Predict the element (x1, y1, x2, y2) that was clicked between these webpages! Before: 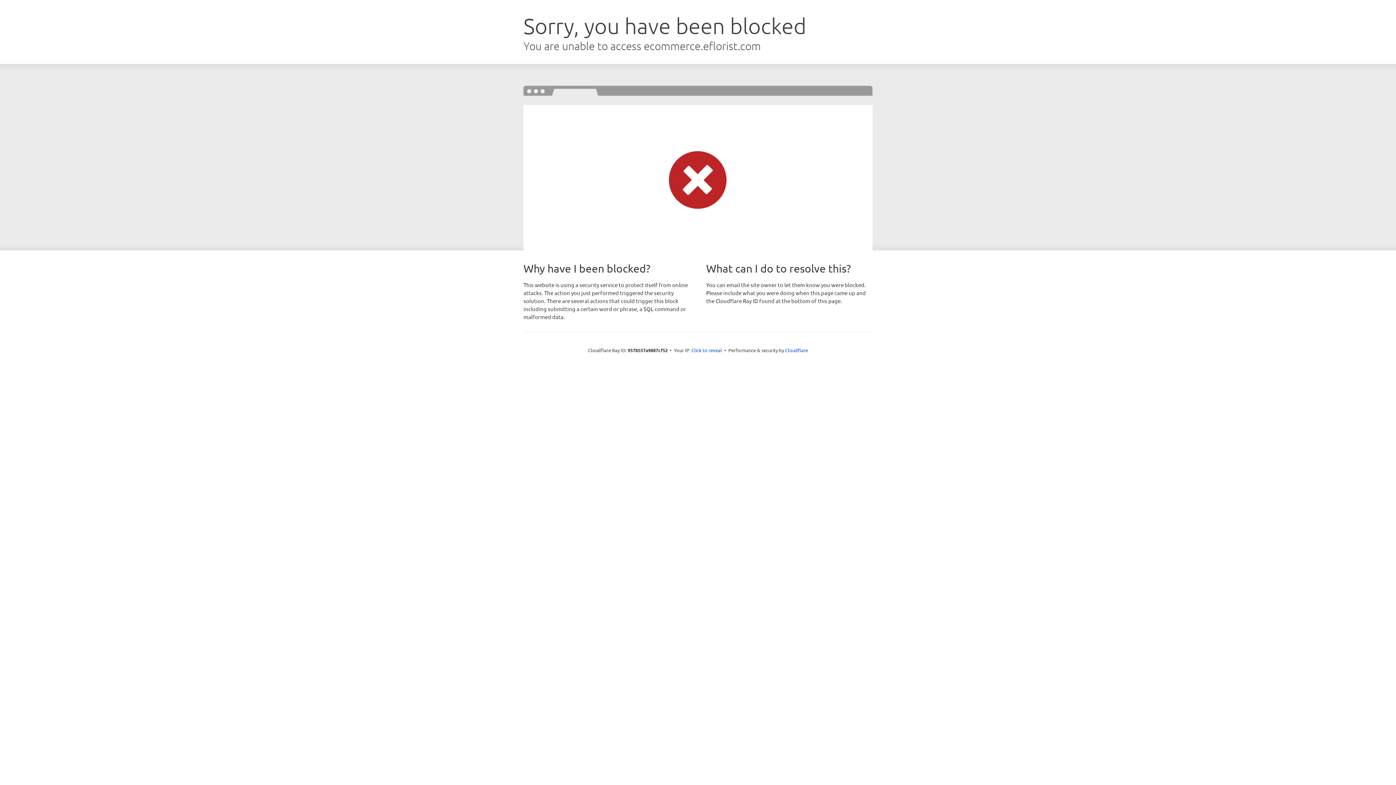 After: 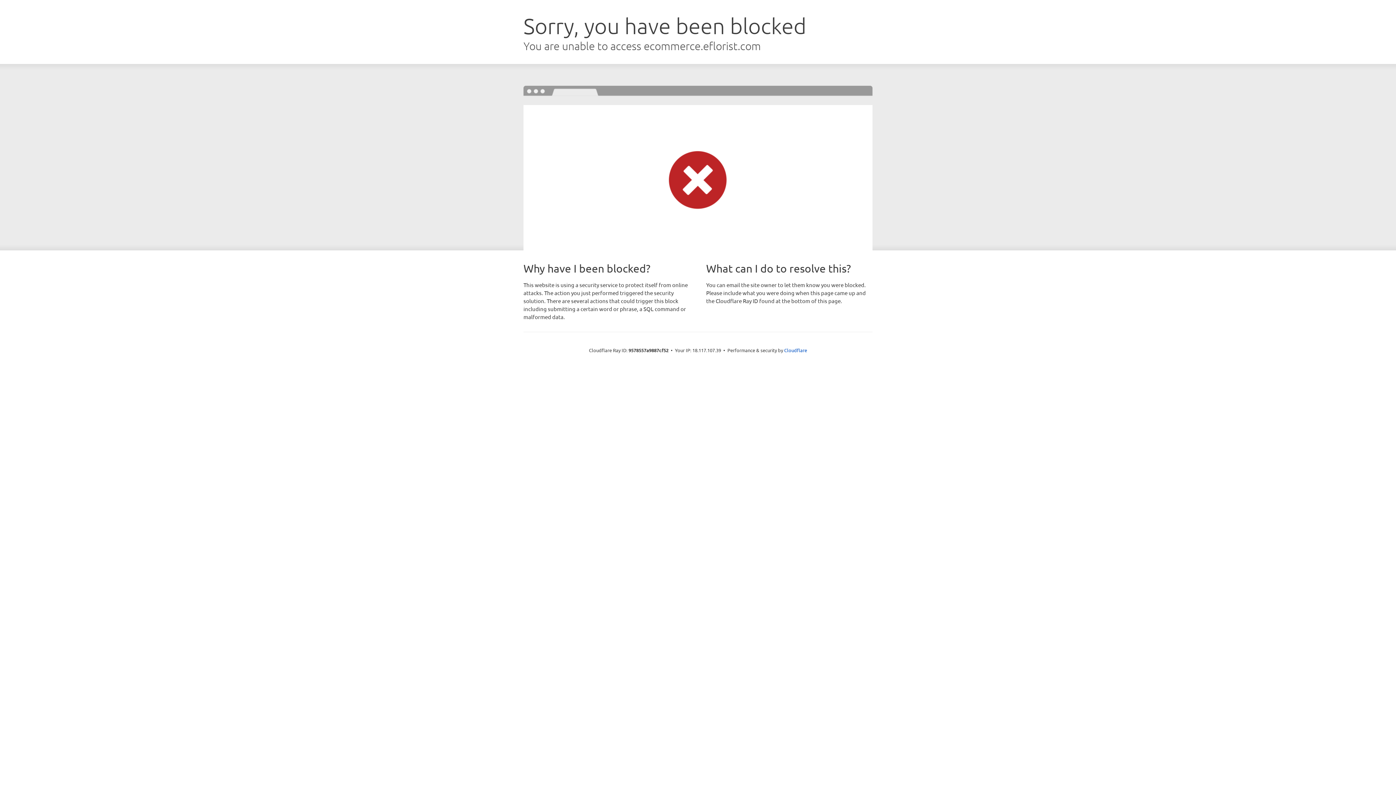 Action: bbox: (691, 346, 722, 353) label: Click to reveal